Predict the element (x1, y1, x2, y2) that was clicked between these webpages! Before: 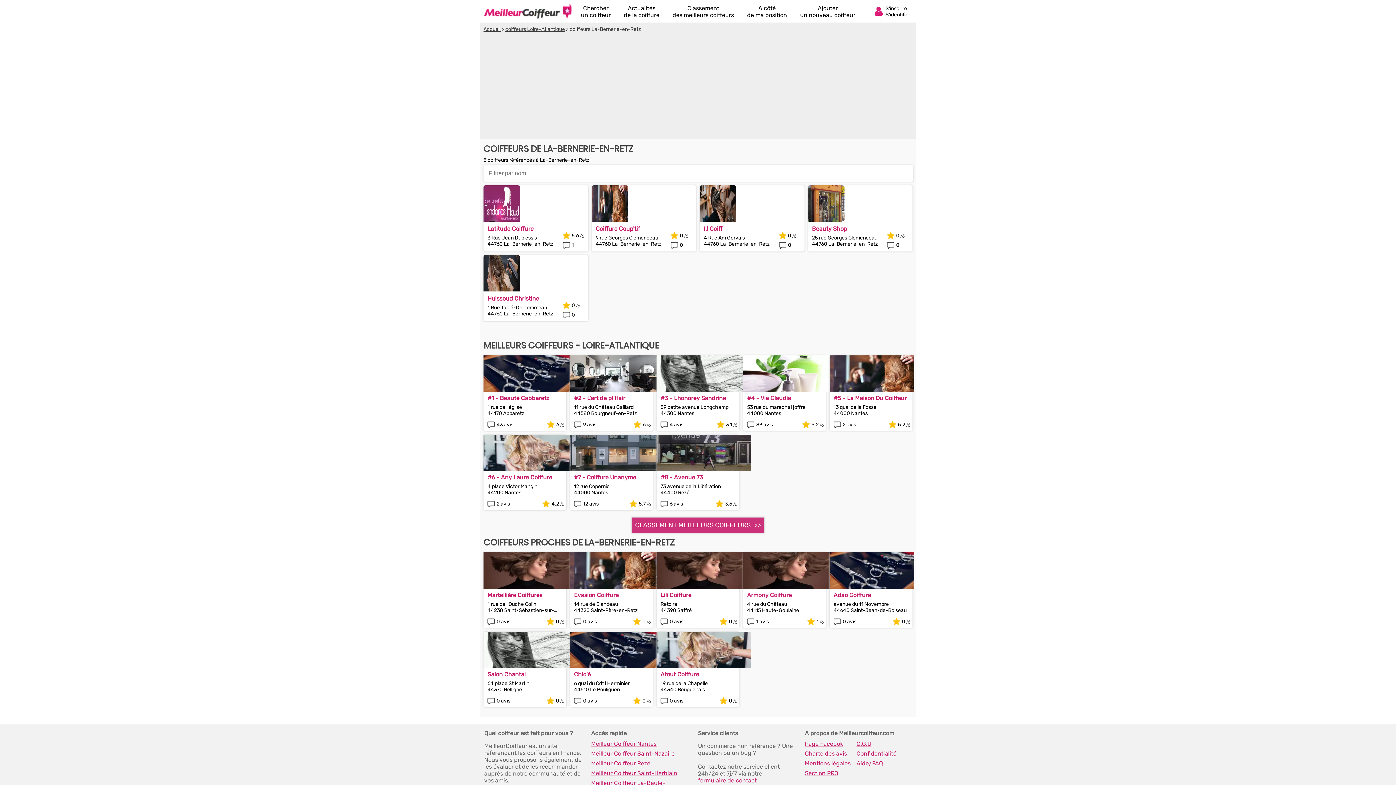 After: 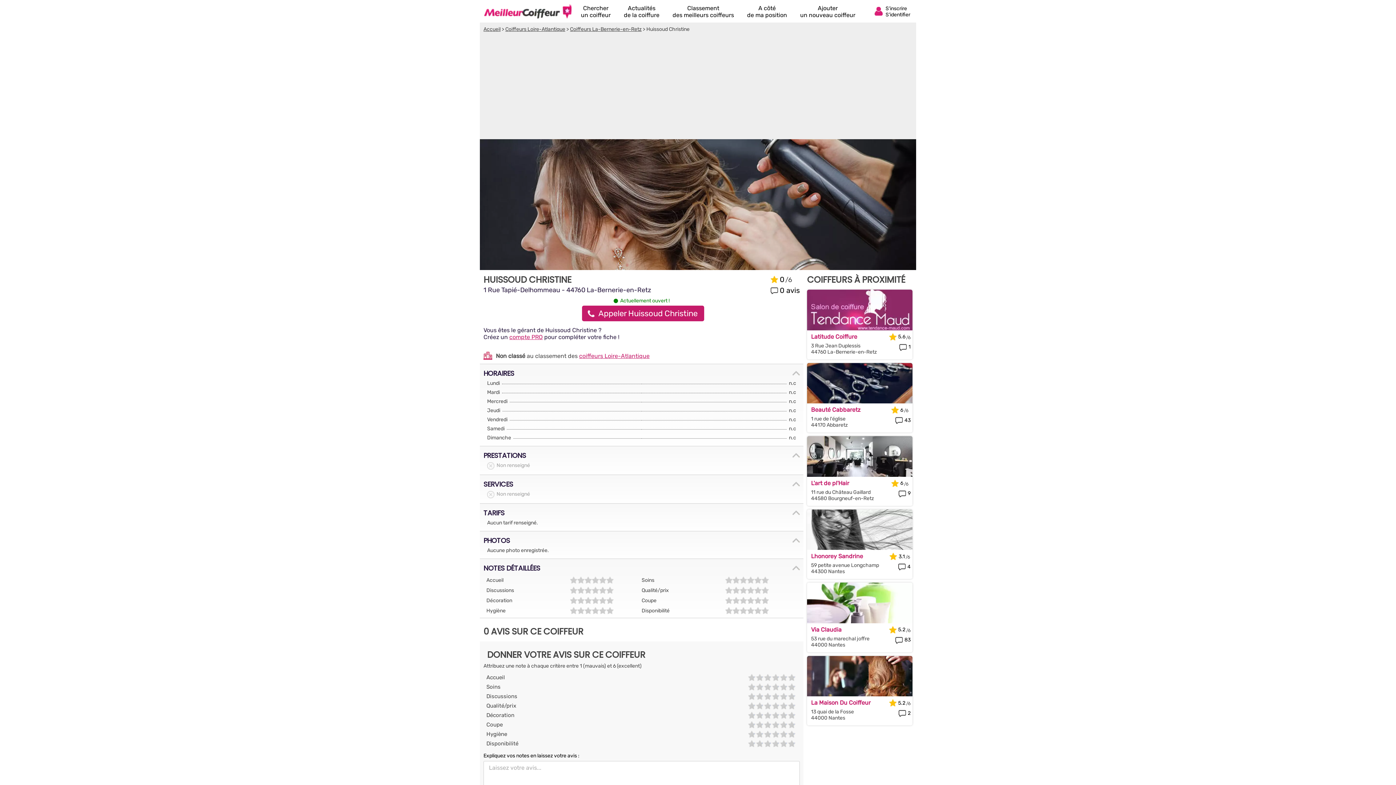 Action: label: Huissoud Christine bbox: (487, 295, 539, 302)